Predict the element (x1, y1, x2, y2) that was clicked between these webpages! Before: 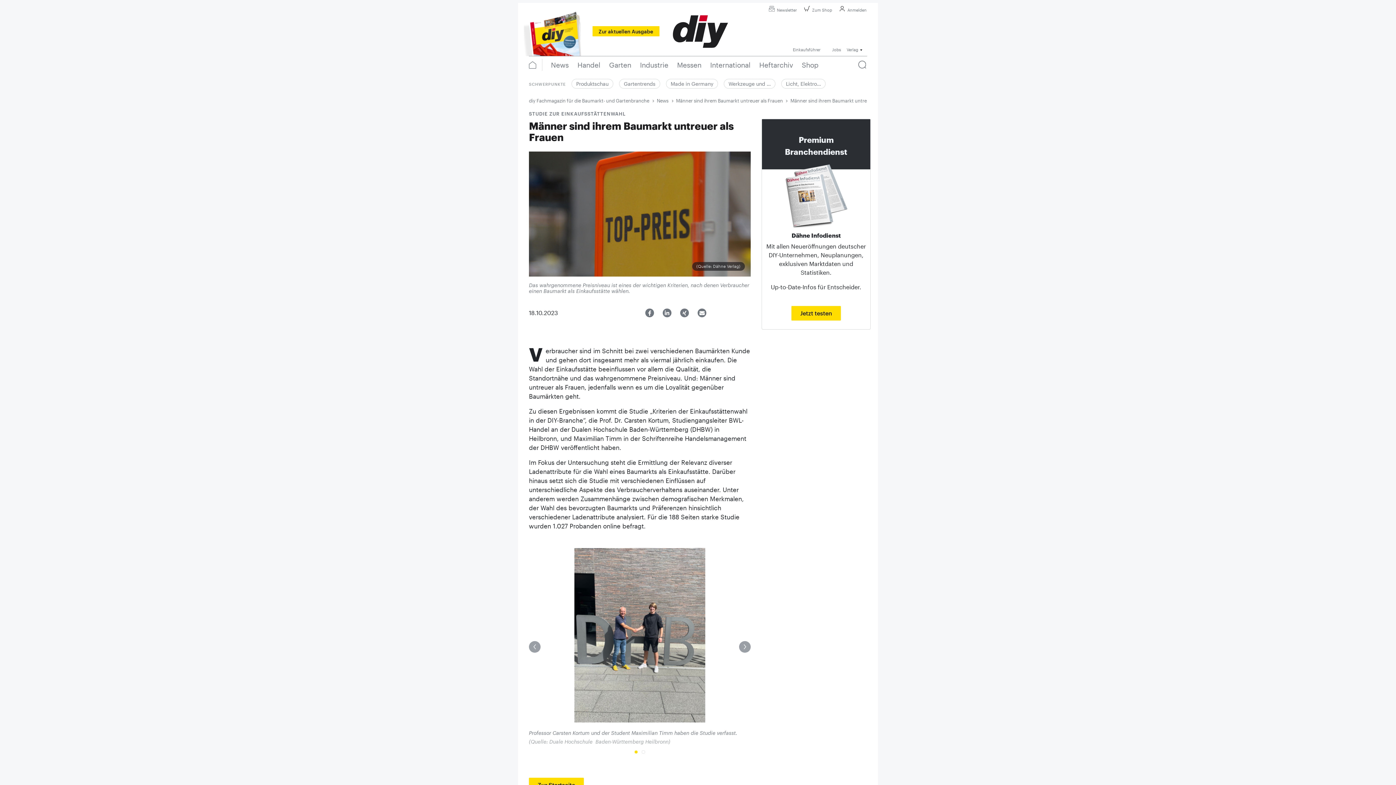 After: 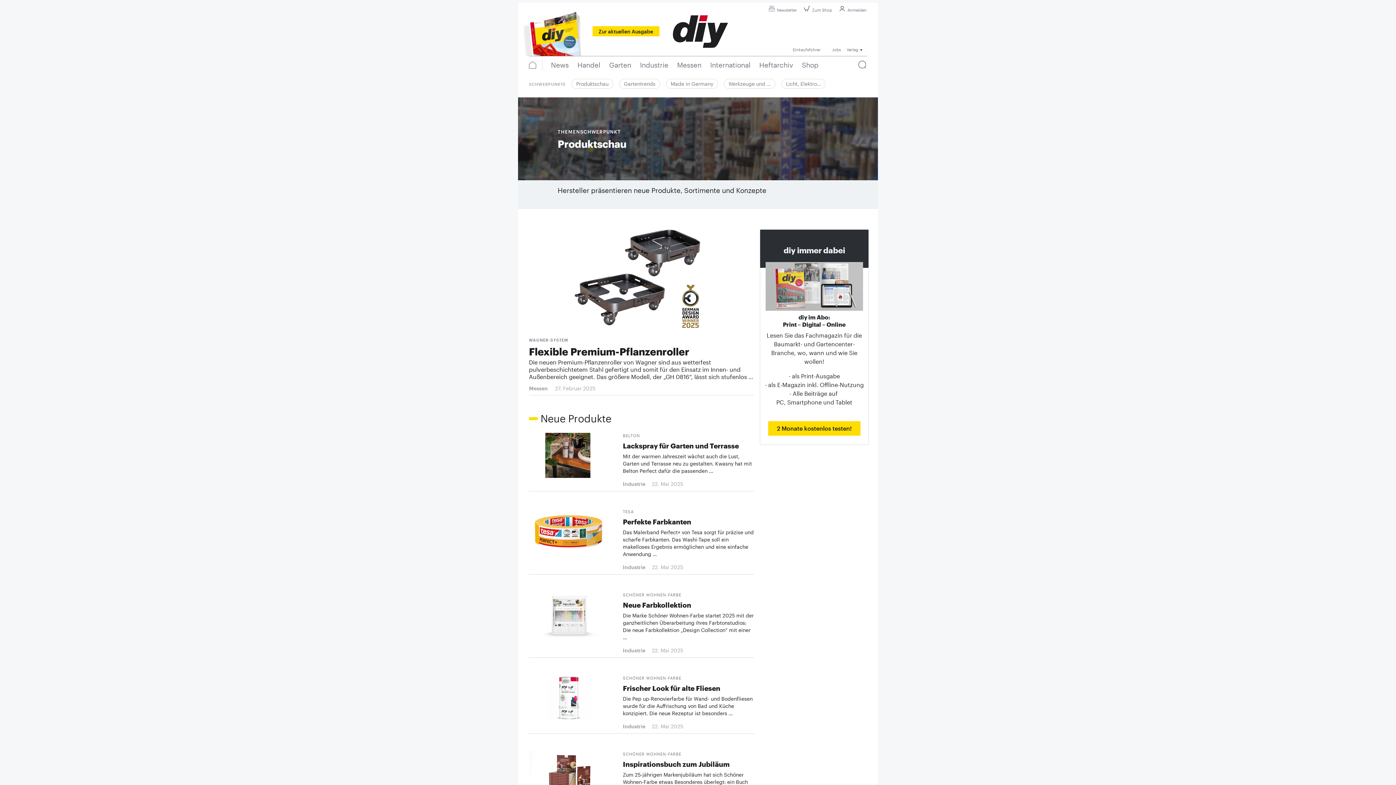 Action: bbox: (571, 78, 613, 88) label: Produktschau